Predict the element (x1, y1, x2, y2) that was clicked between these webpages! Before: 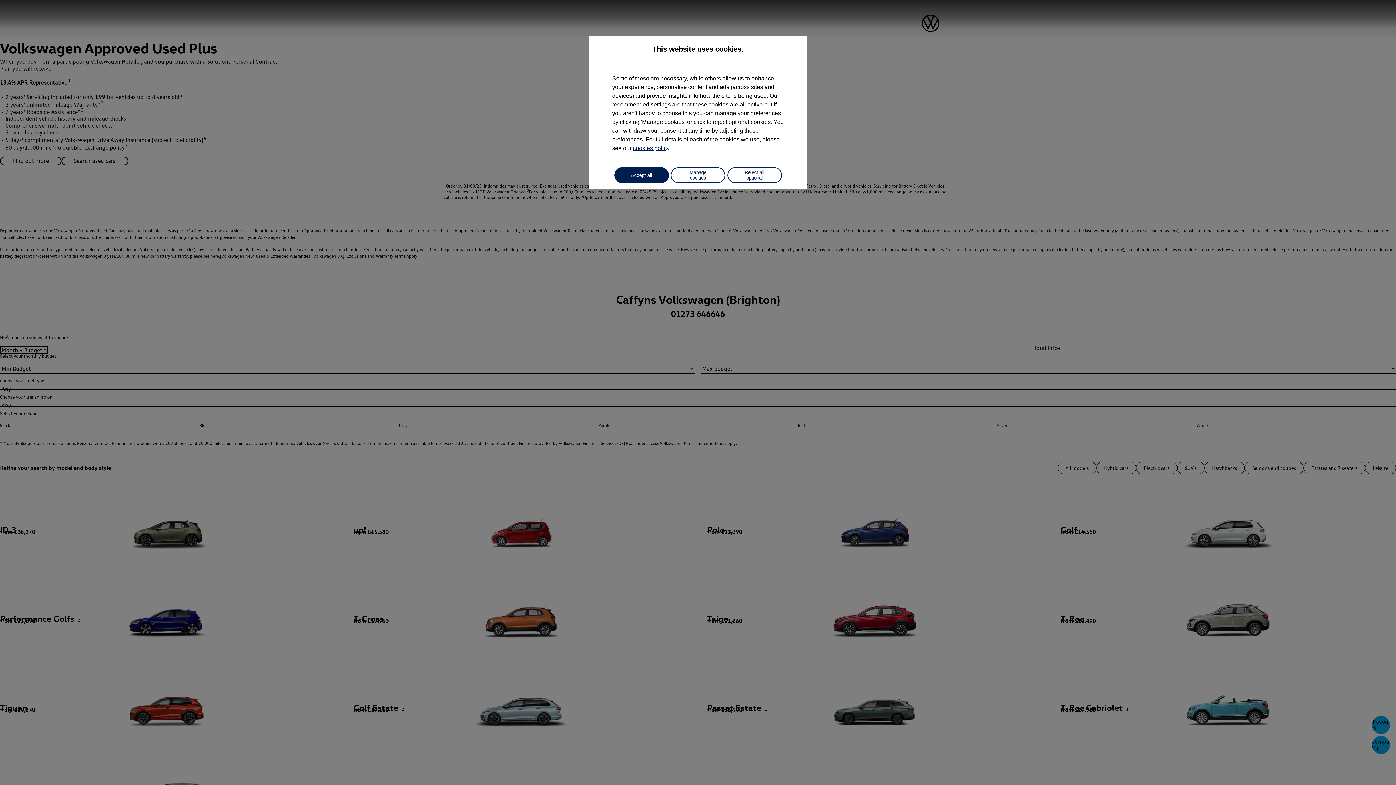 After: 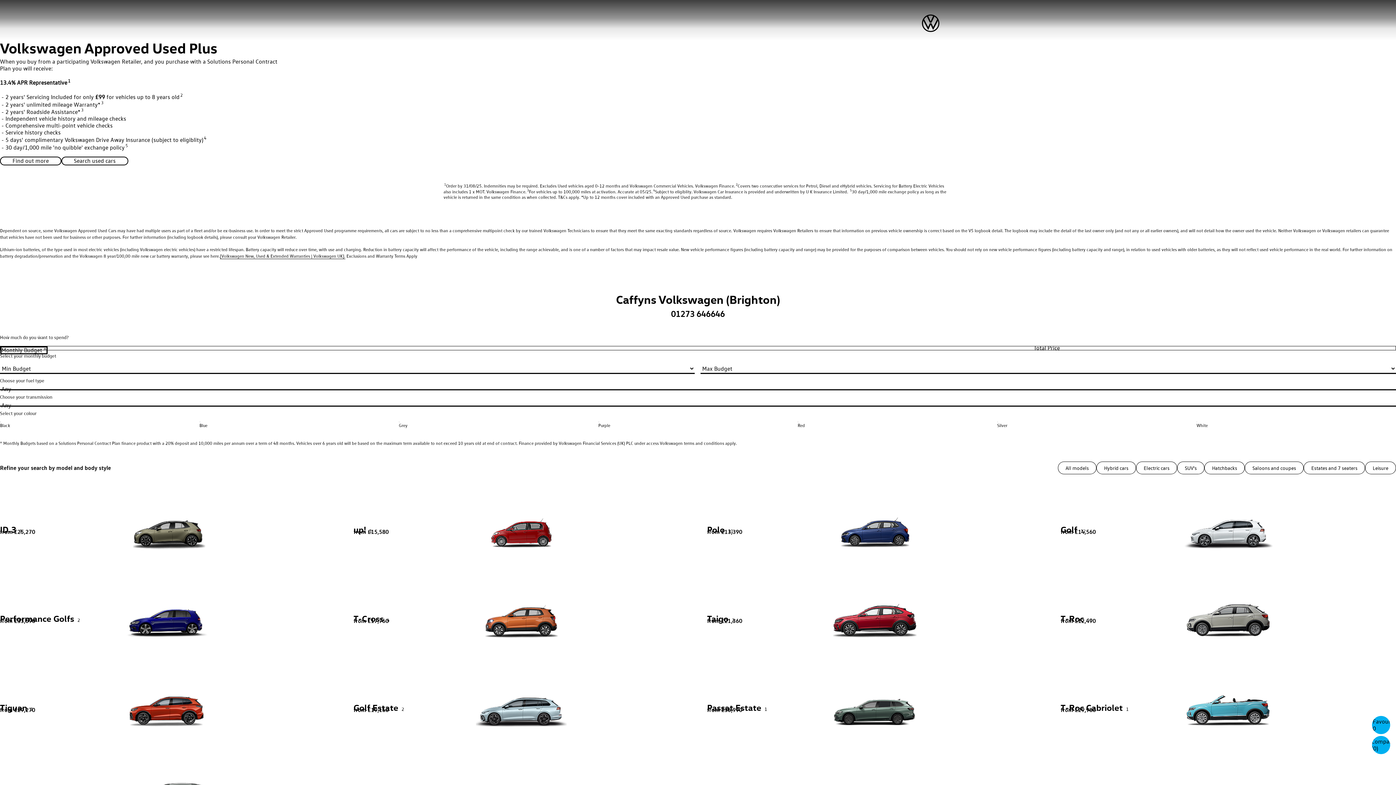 Action: bbox: (727, 167, 782, 183) label: Reject all optional